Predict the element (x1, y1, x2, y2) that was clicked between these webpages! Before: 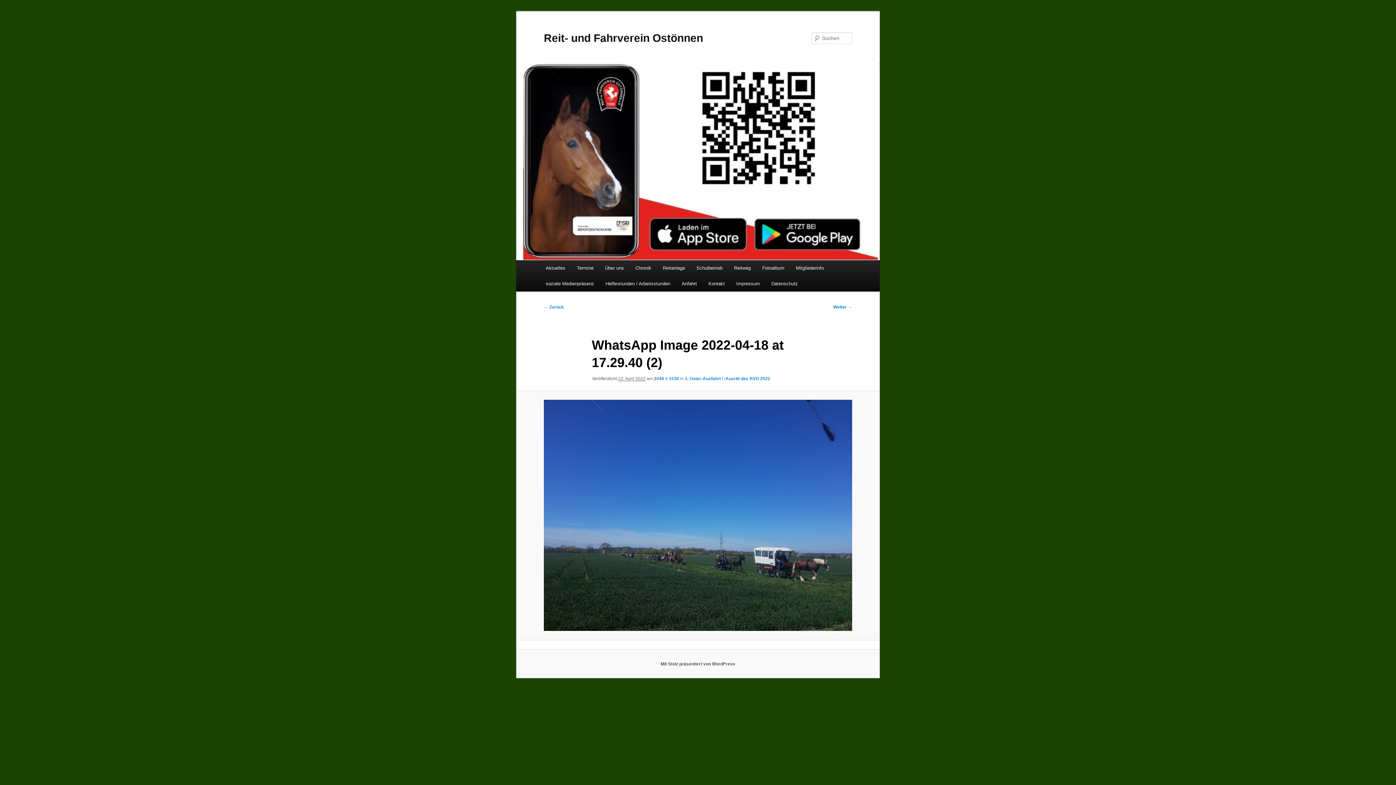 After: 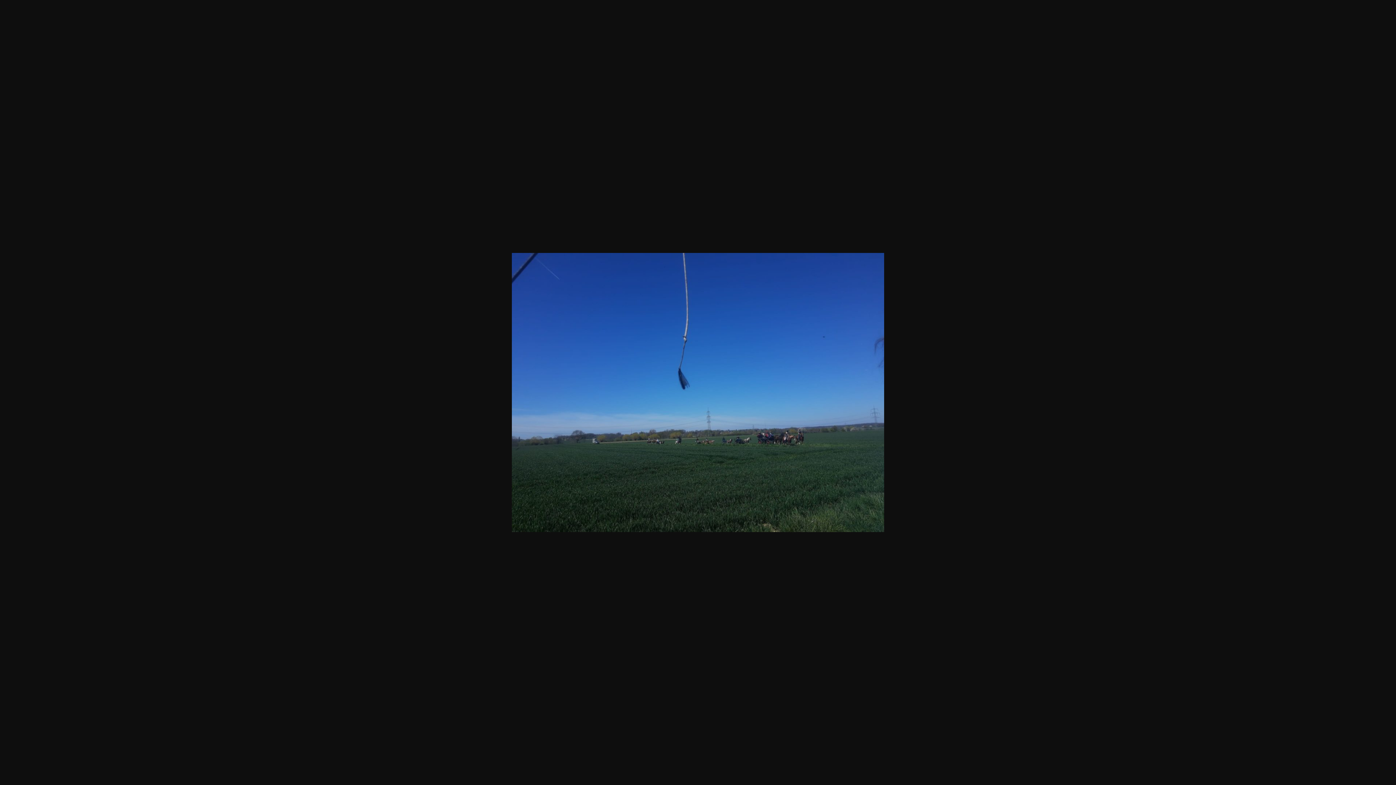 Action: label: ← Zurück bbox: (544, 304, 564, 309)